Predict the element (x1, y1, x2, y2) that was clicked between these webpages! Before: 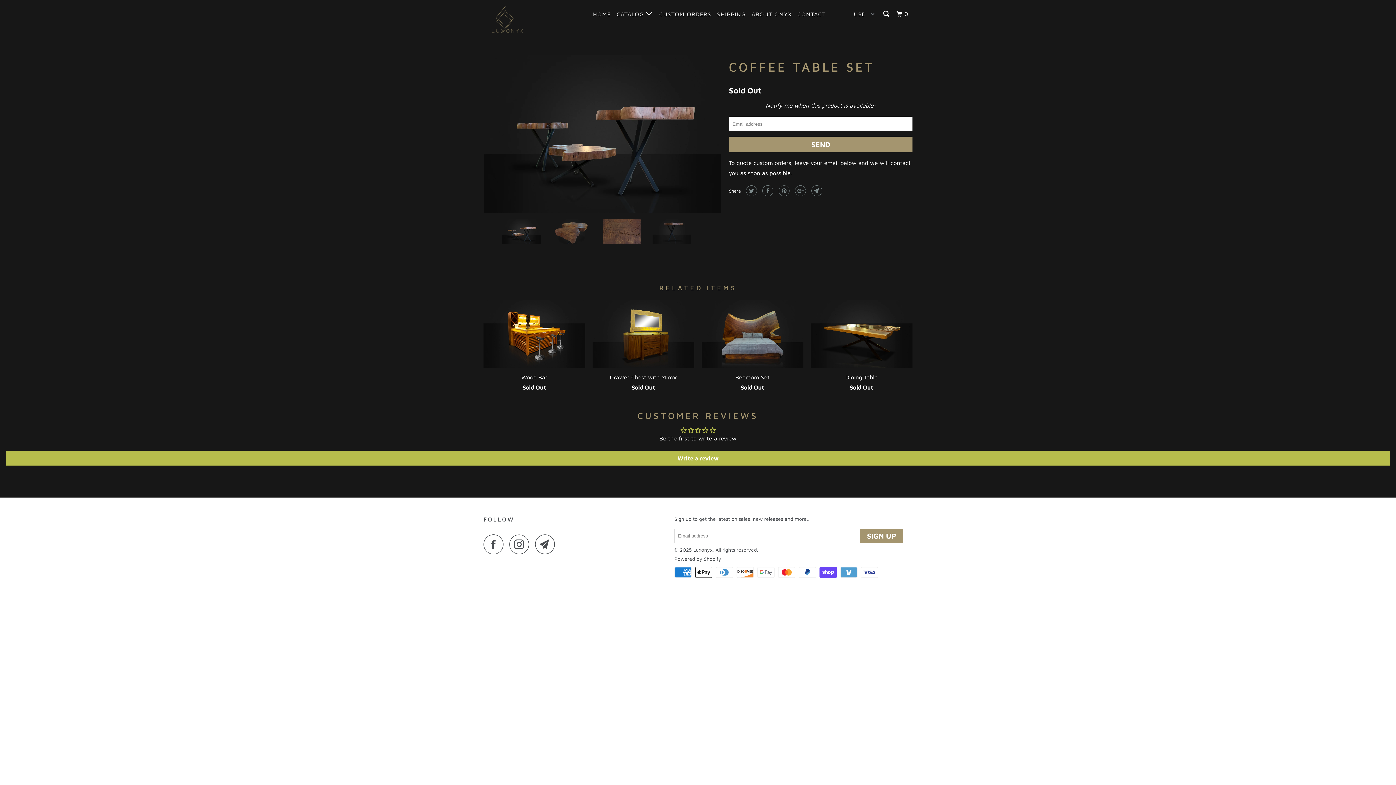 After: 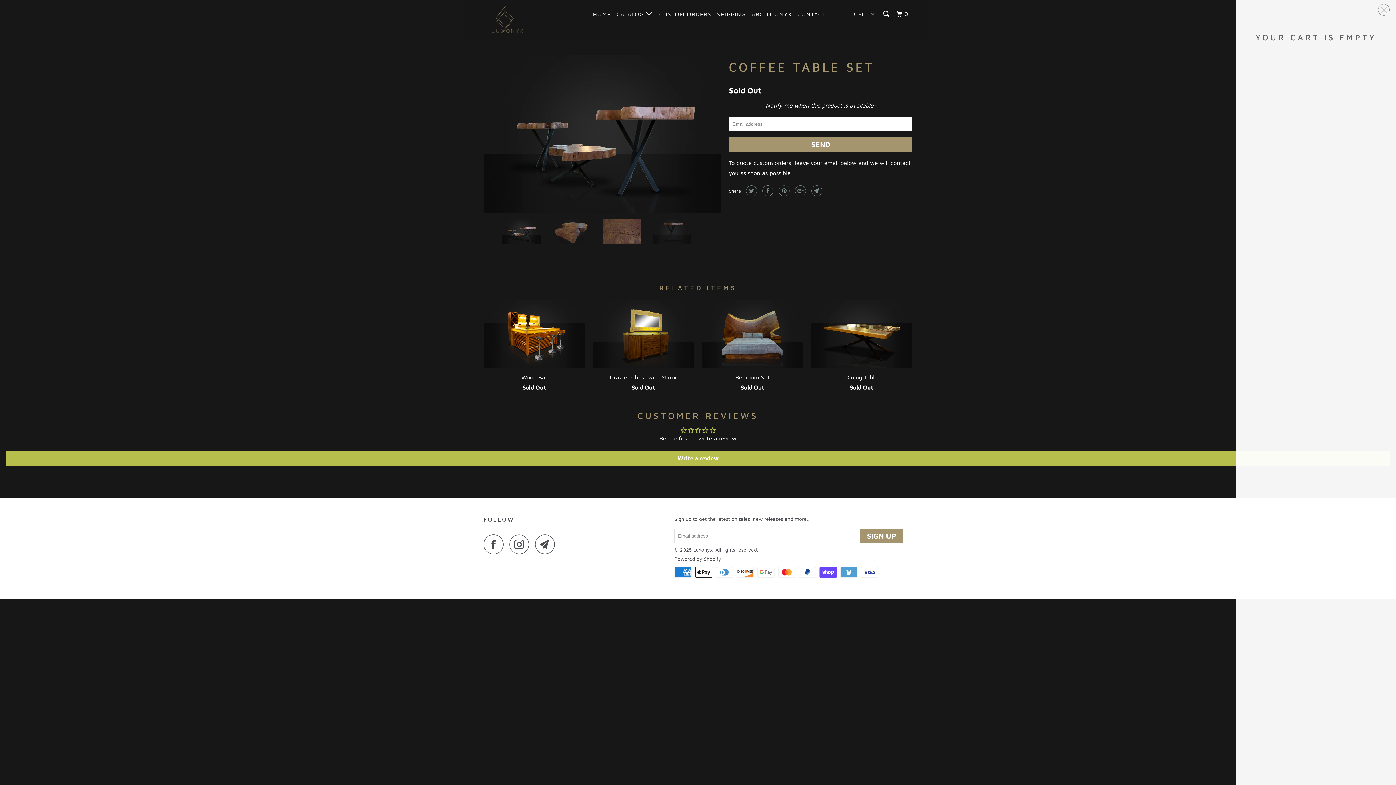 Action: bbox: (895, 7, 911, 20) label: 0